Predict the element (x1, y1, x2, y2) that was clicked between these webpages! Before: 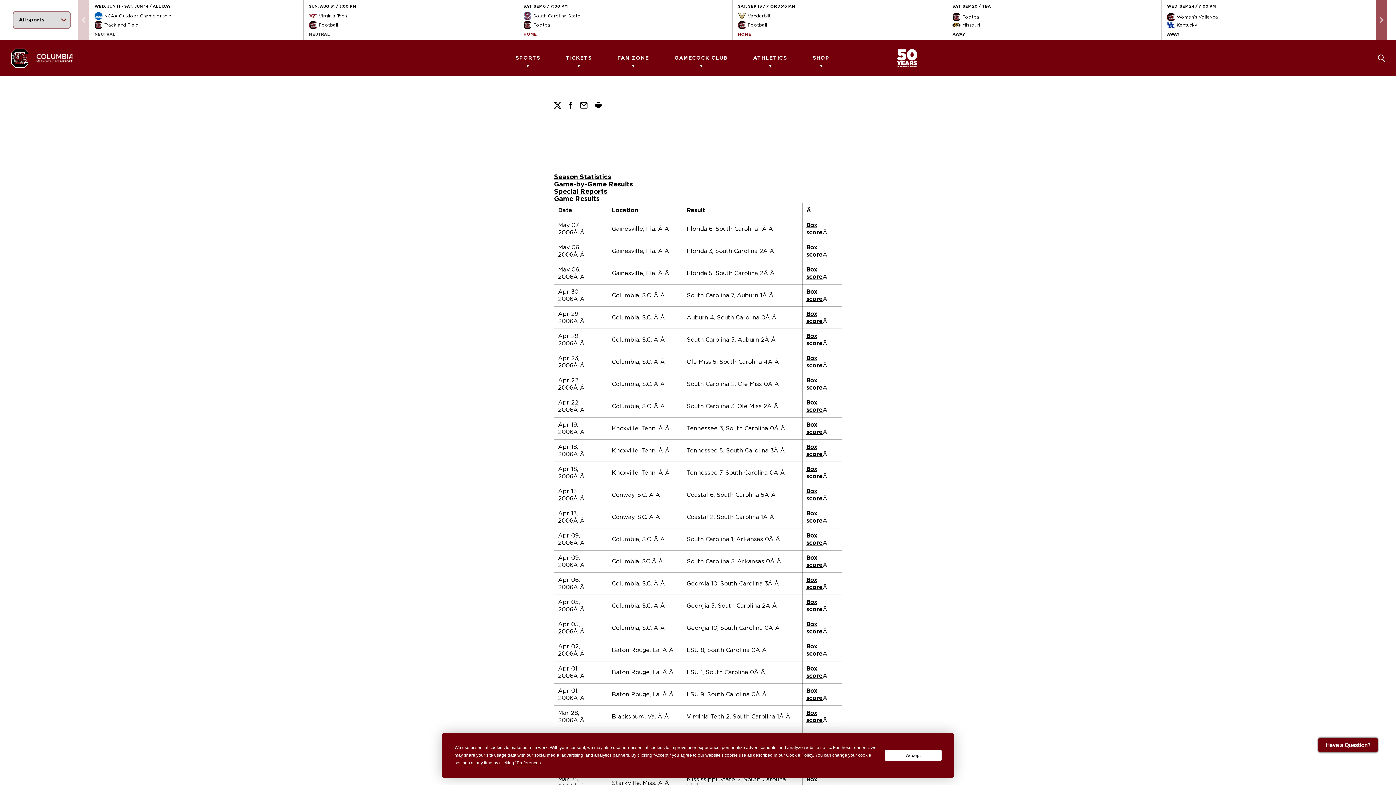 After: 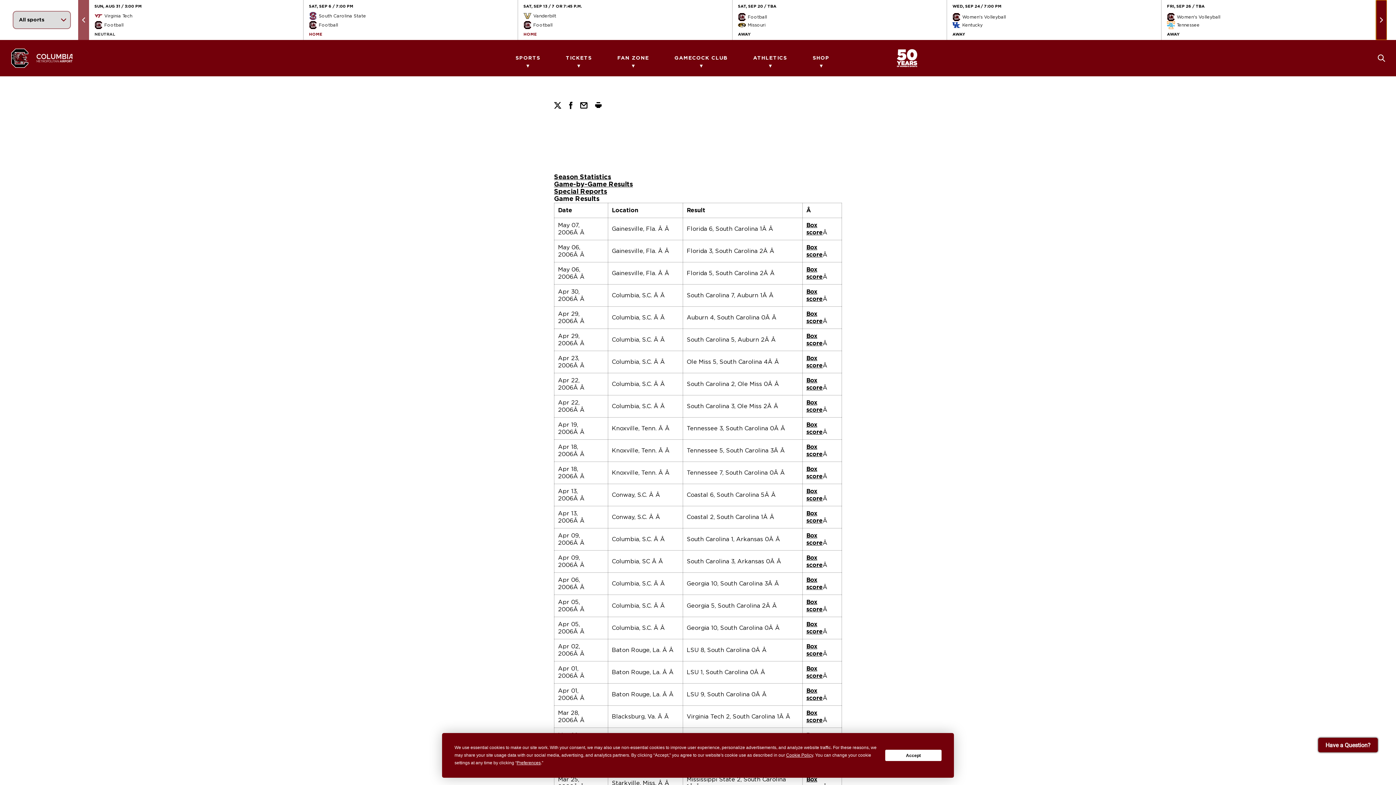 Action: bbox: (1376, 0, 1387, 40) label: Next slide